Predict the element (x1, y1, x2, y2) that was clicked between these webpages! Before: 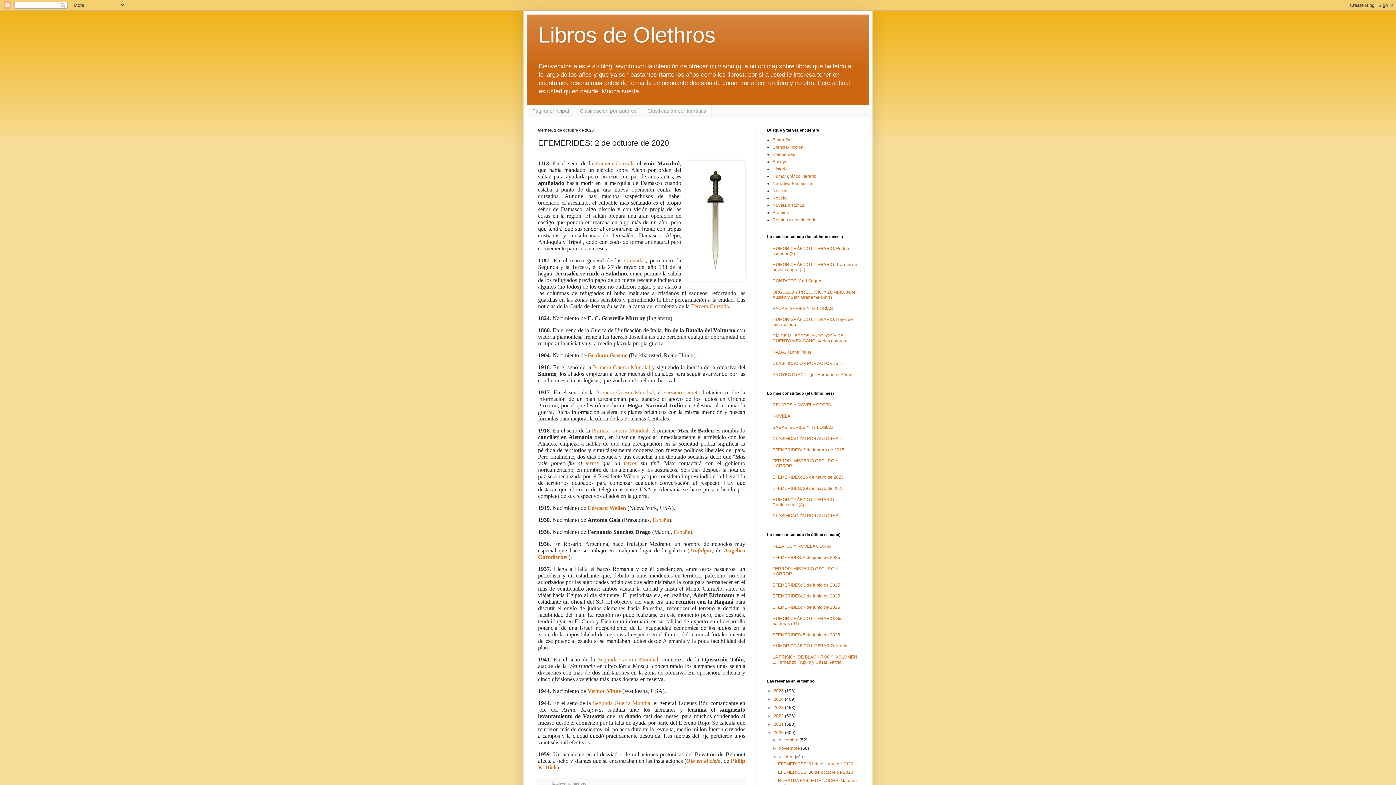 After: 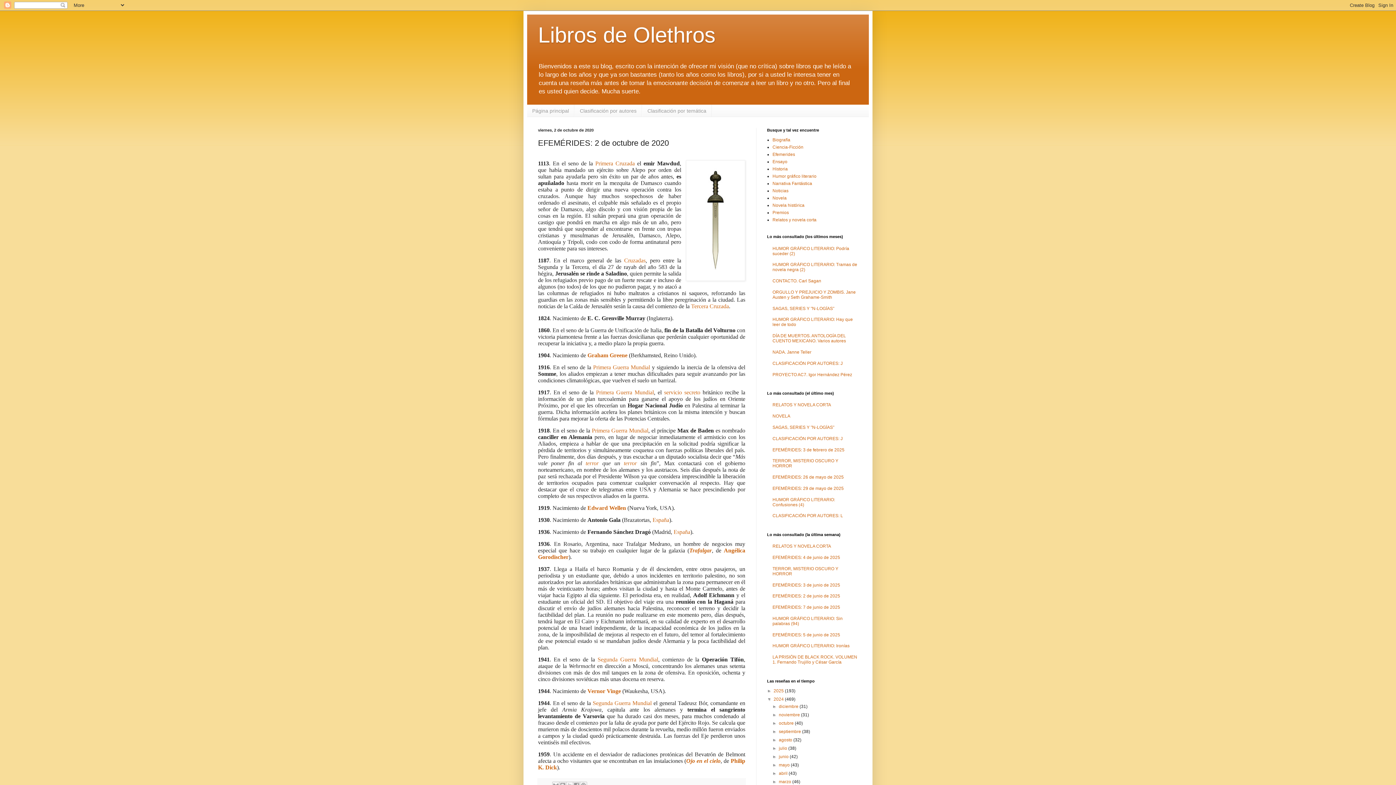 Action: bbox: (767, 696, 773, 702) label: ►  